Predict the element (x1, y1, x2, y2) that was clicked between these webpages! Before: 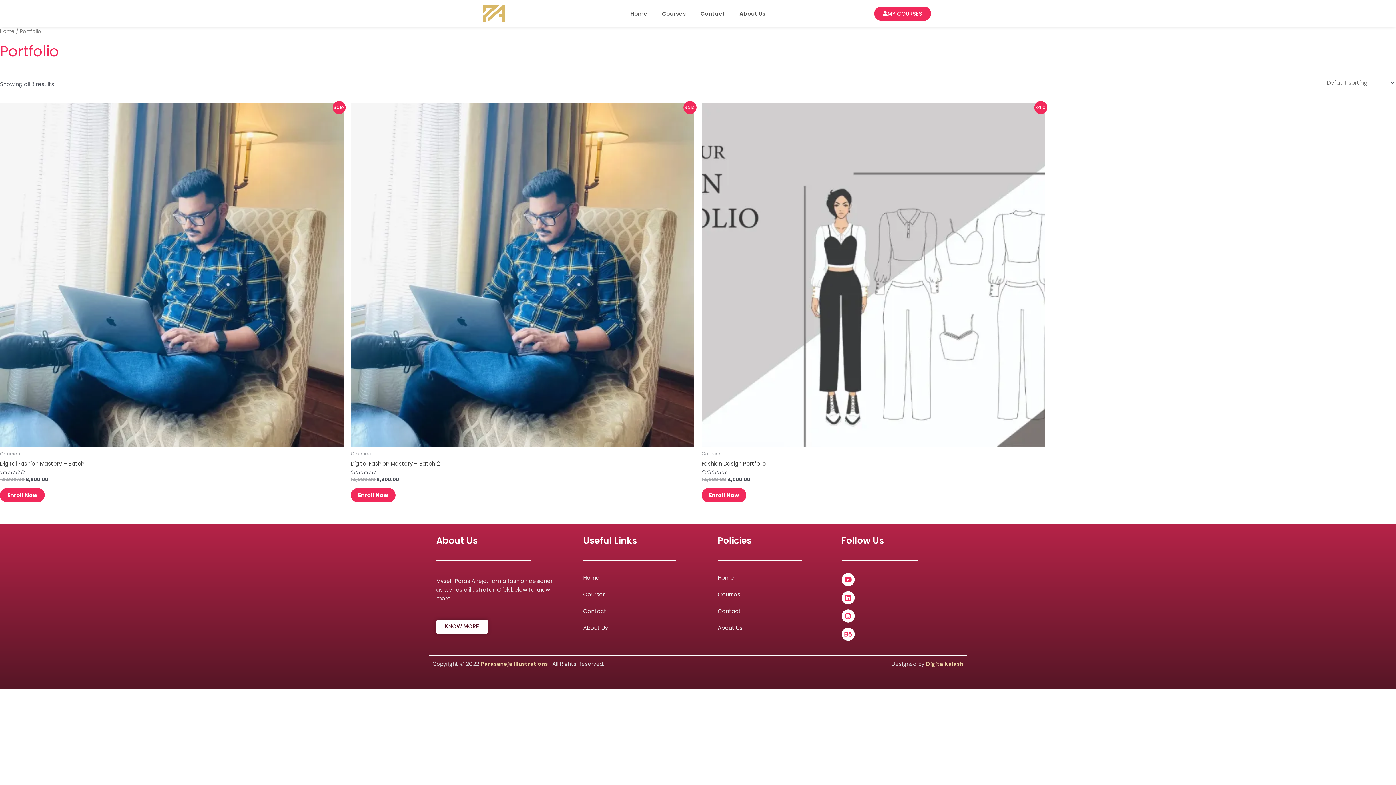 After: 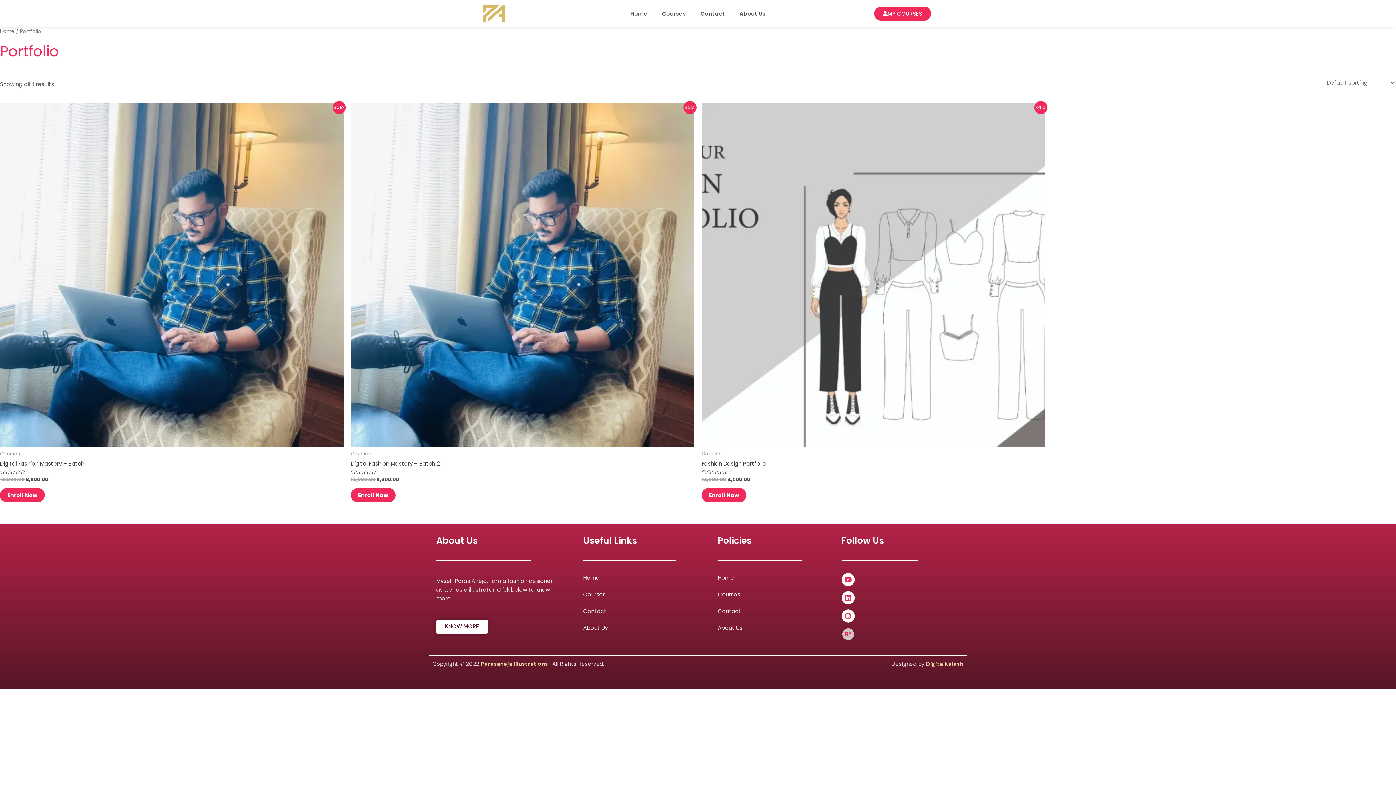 Action: label: Behance bbox: (841, 627, 854, 640)